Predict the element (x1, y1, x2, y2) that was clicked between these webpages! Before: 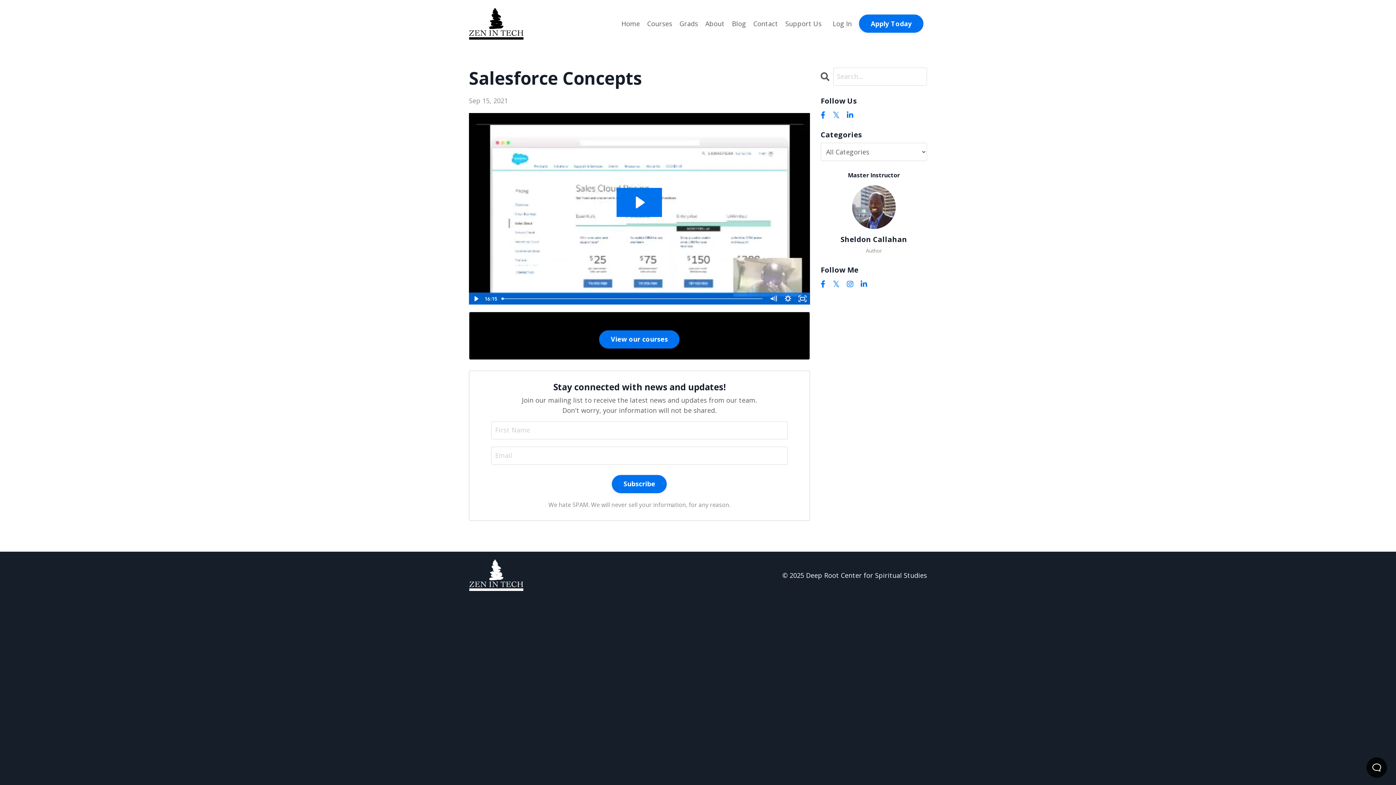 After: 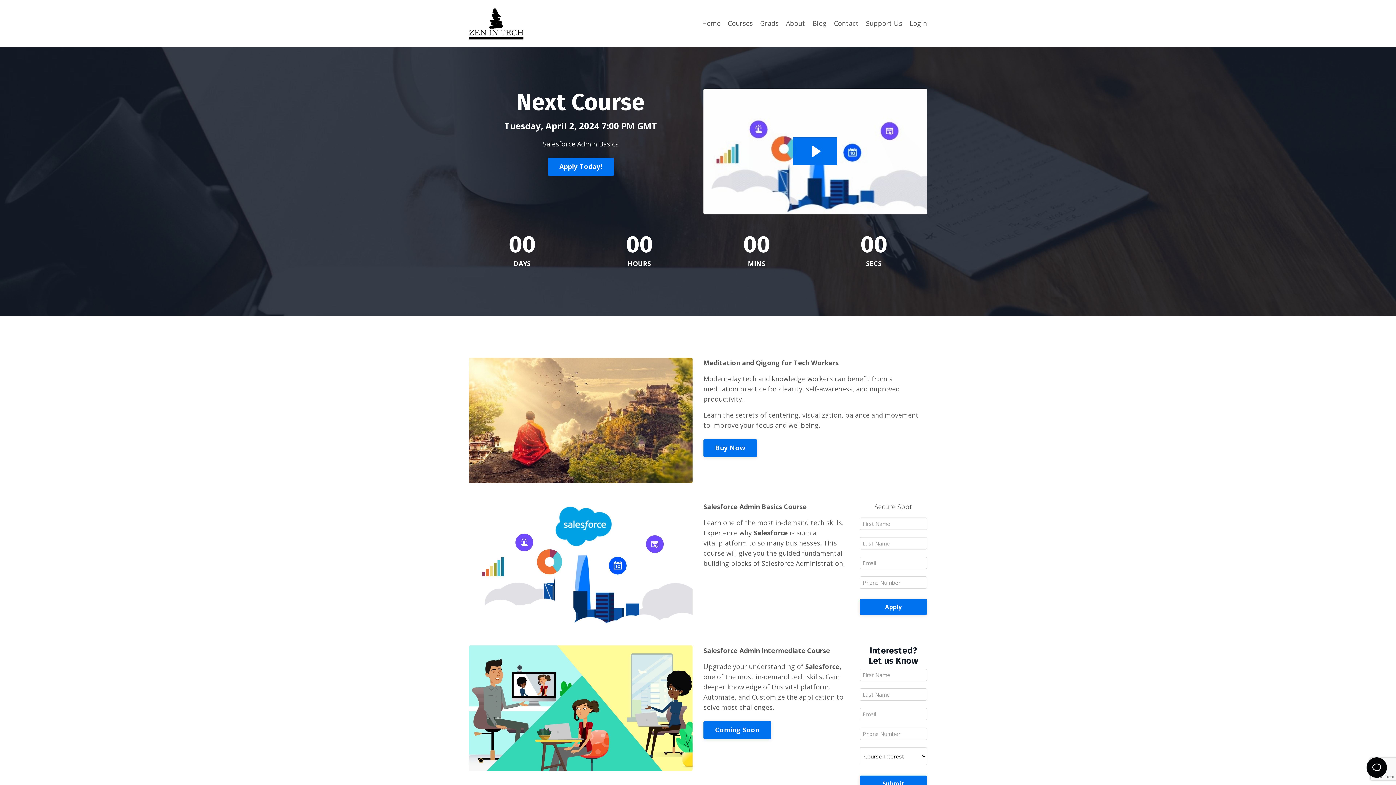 Action: bbox: (647, 18, 672, 28) label: Courses